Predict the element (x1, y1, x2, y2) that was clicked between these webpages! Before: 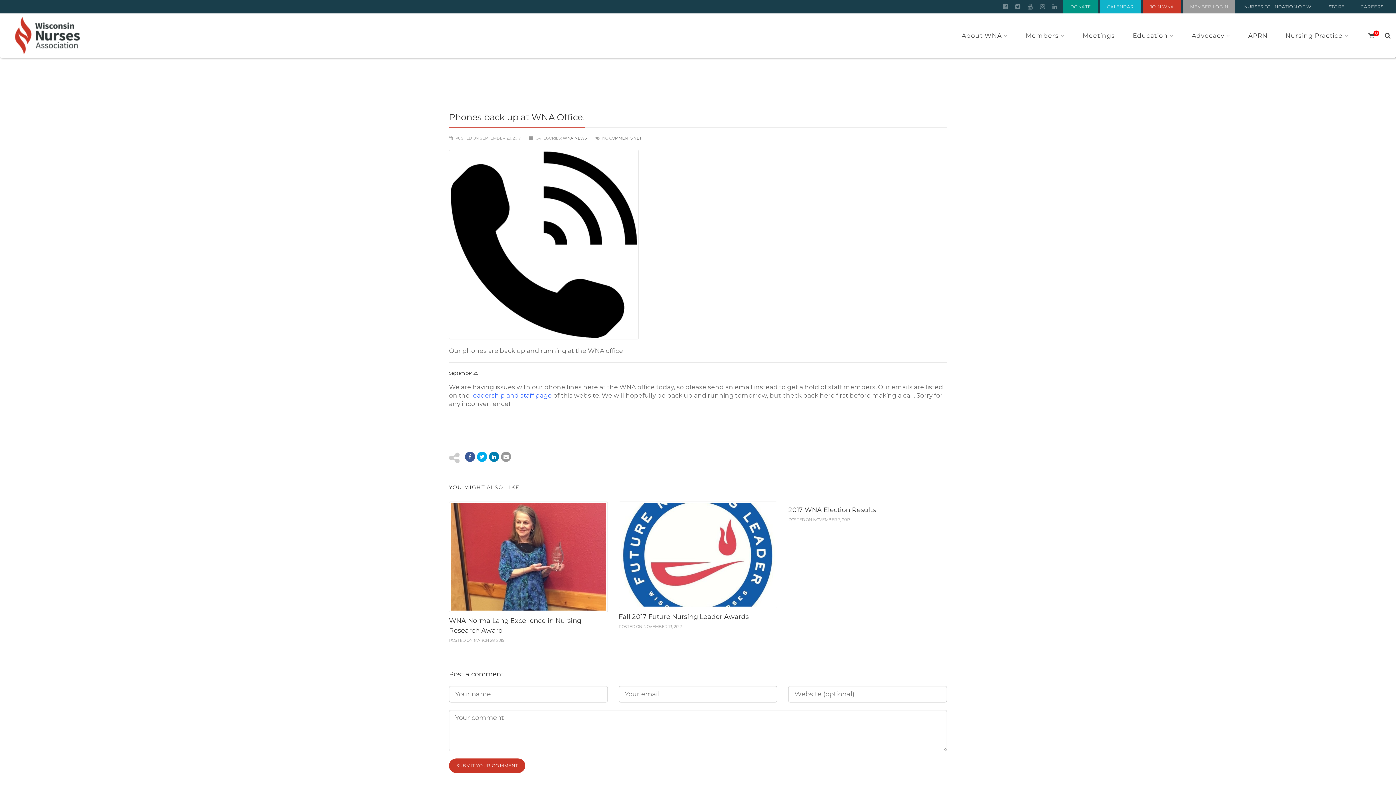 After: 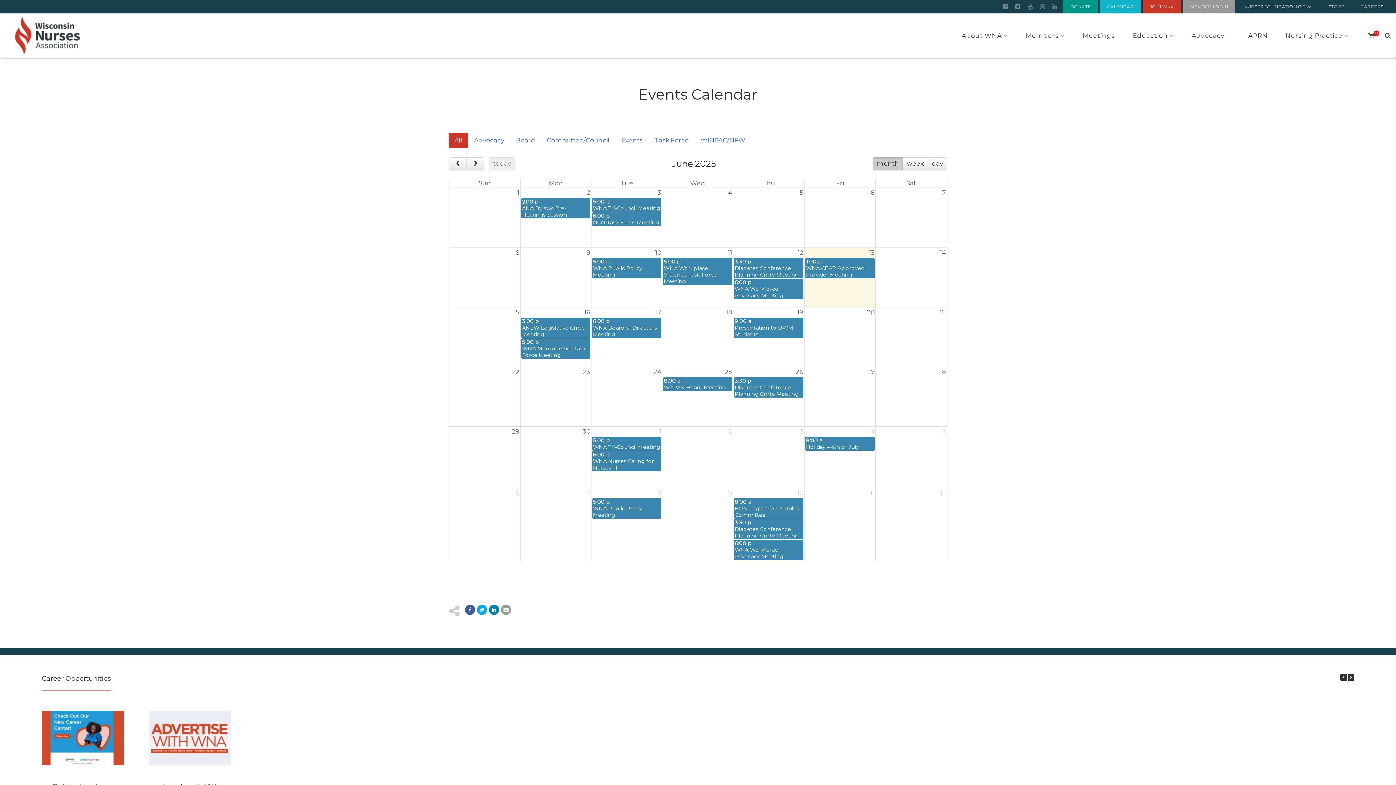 Action: bbox: (1078, 13, 1119, 57) label: Meetings